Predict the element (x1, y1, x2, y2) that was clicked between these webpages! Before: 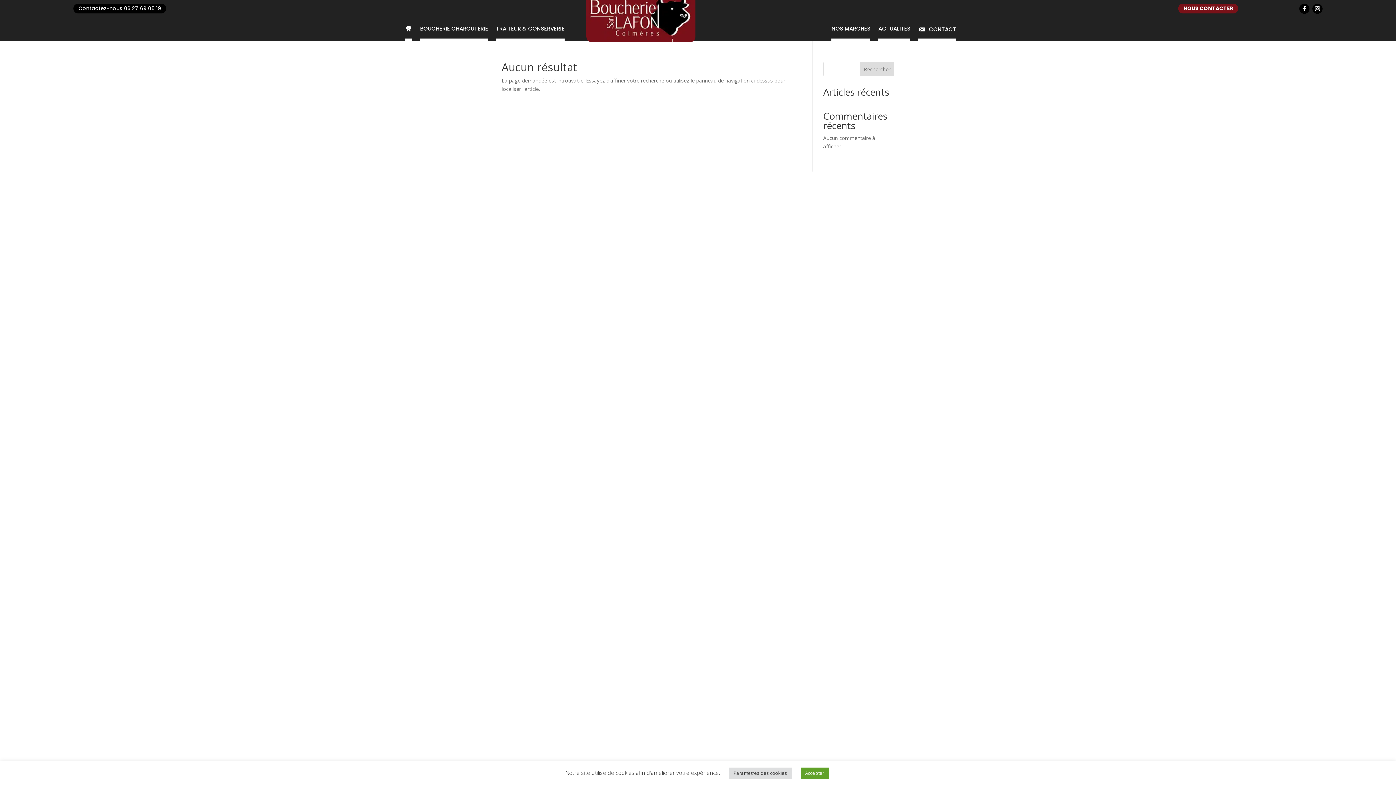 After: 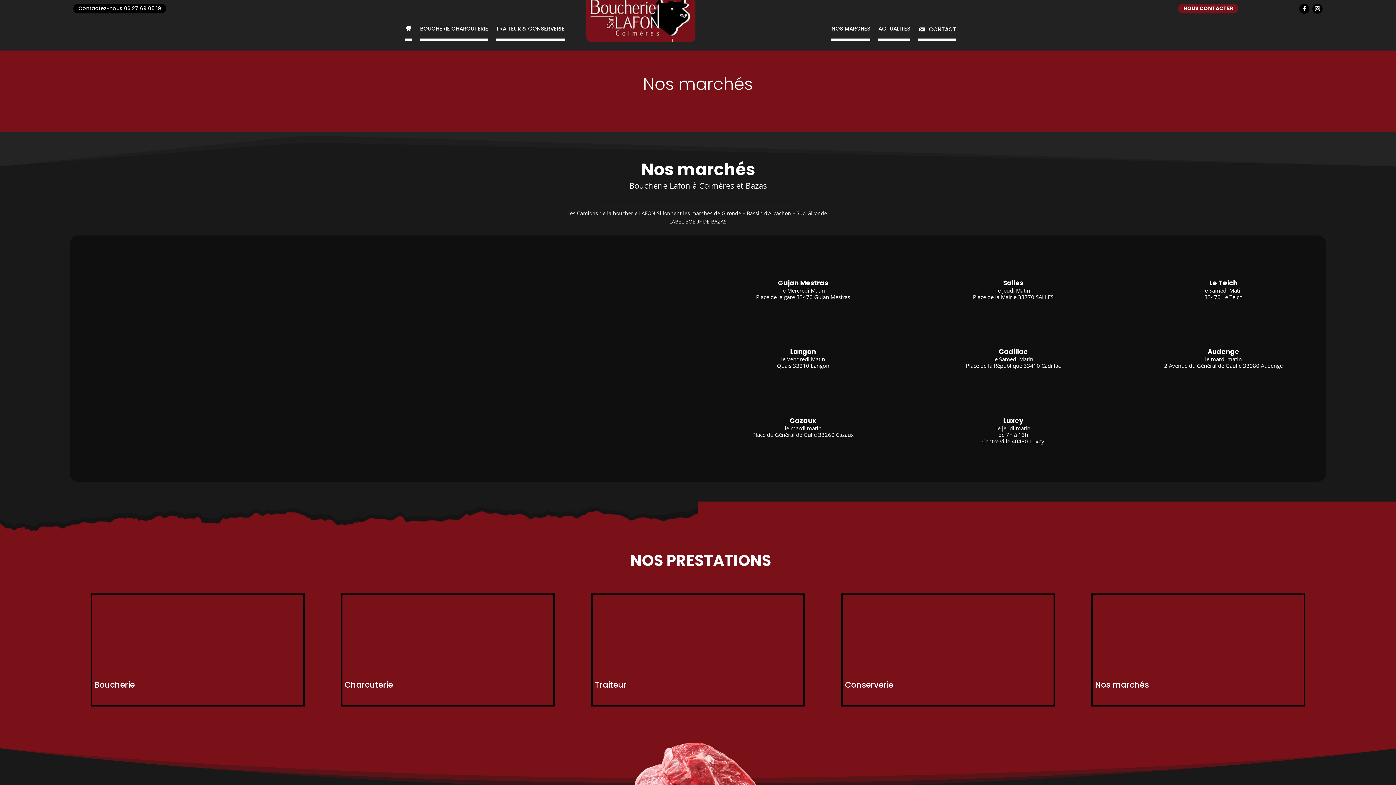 Action: bbox: (831, 26, 870, 40) label: NOS MARCHÉS